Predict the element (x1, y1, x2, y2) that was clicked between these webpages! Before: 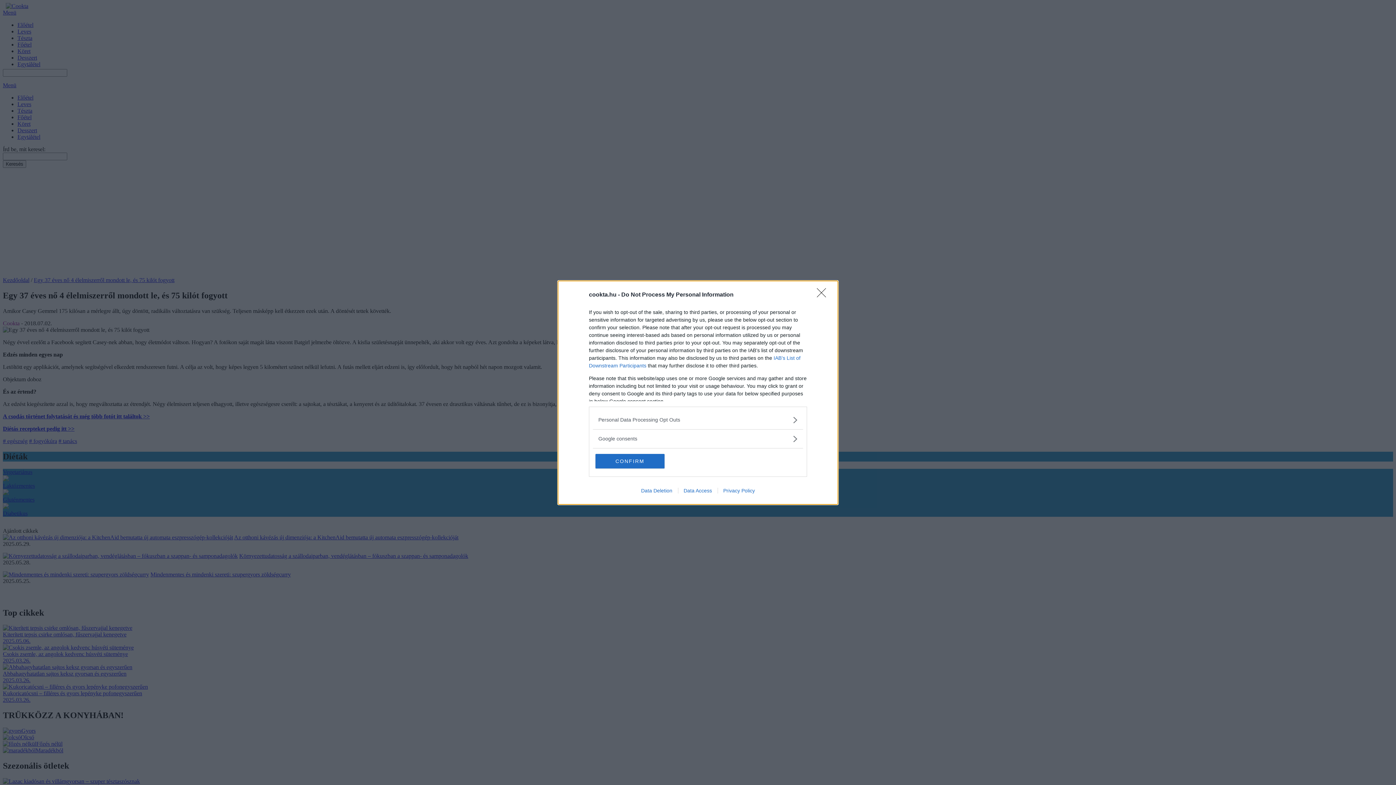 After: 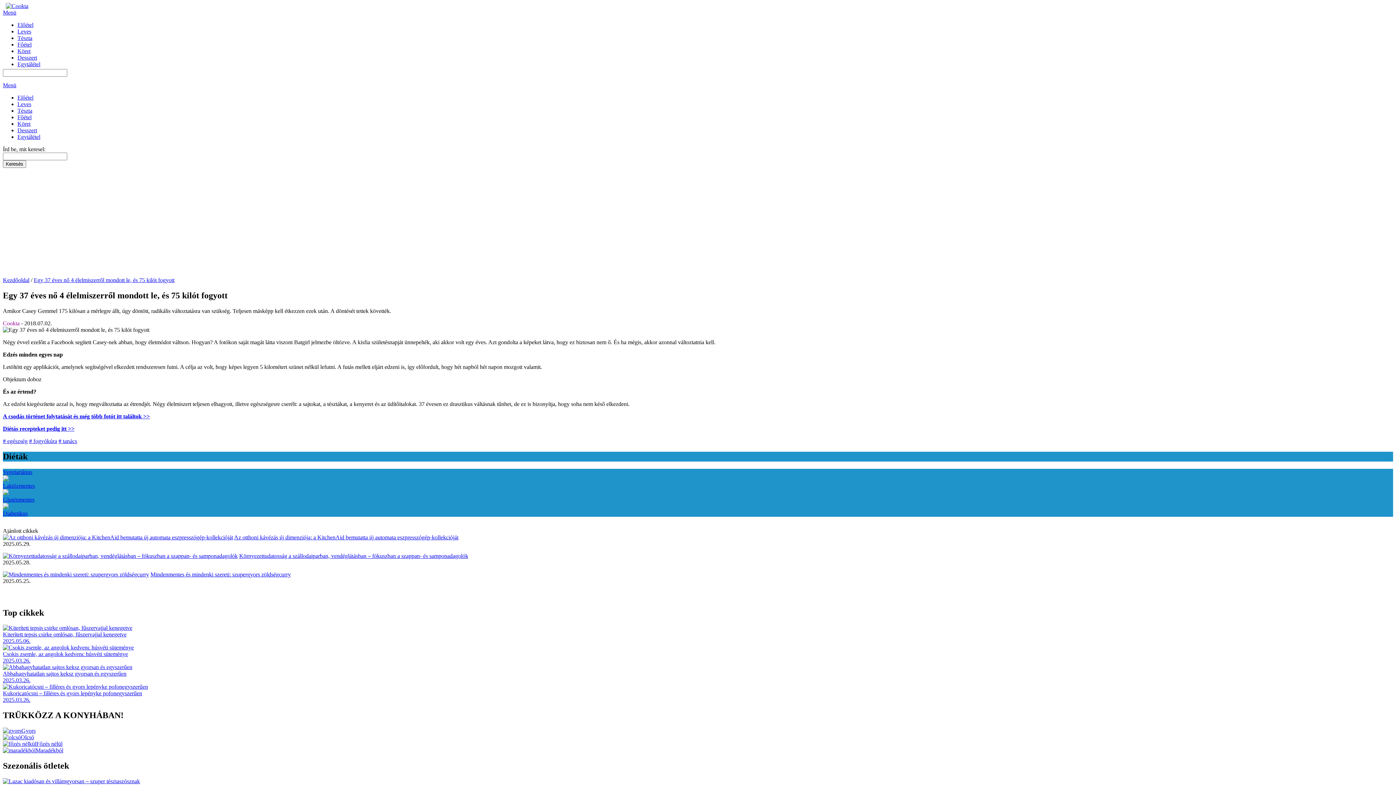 Action: label: CONFIRM bbox: (595, 454, 664, 468)